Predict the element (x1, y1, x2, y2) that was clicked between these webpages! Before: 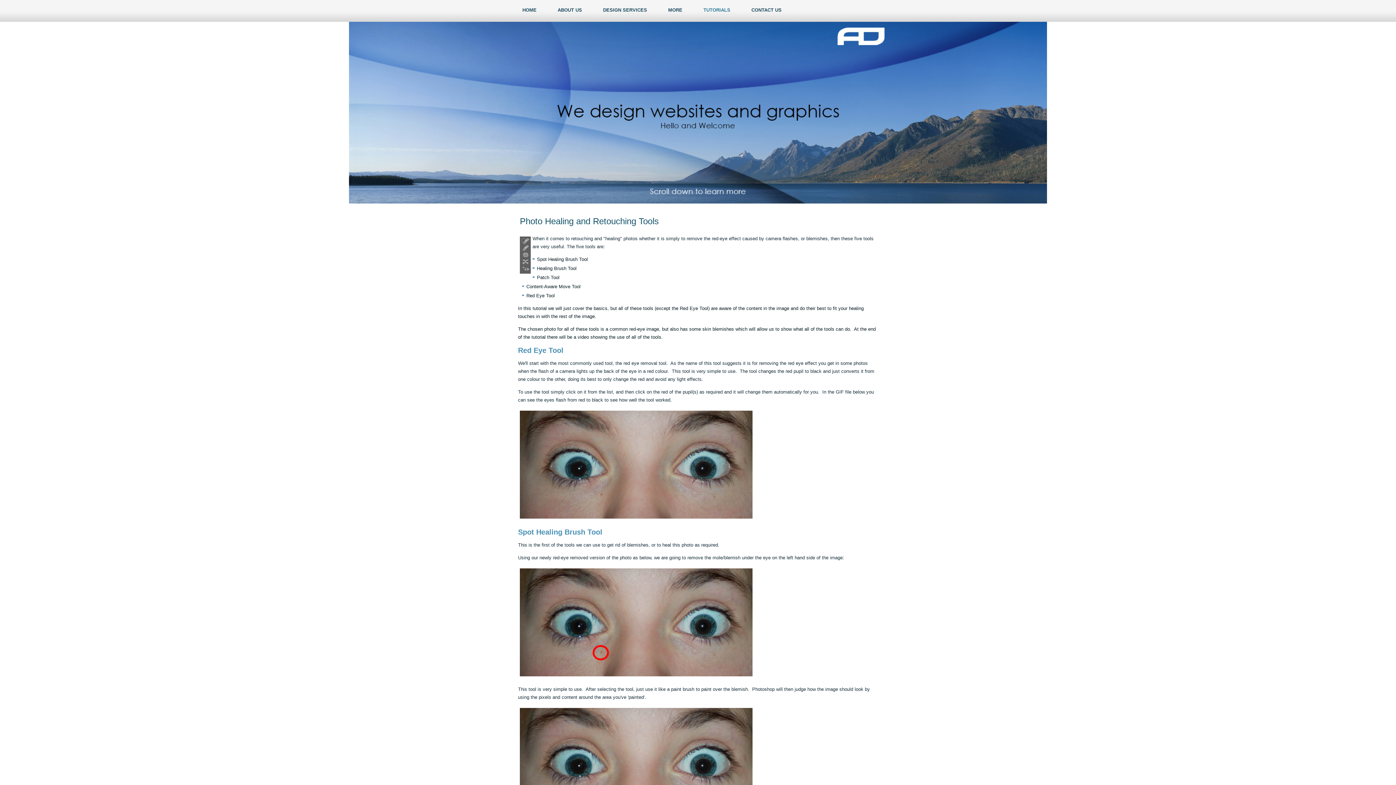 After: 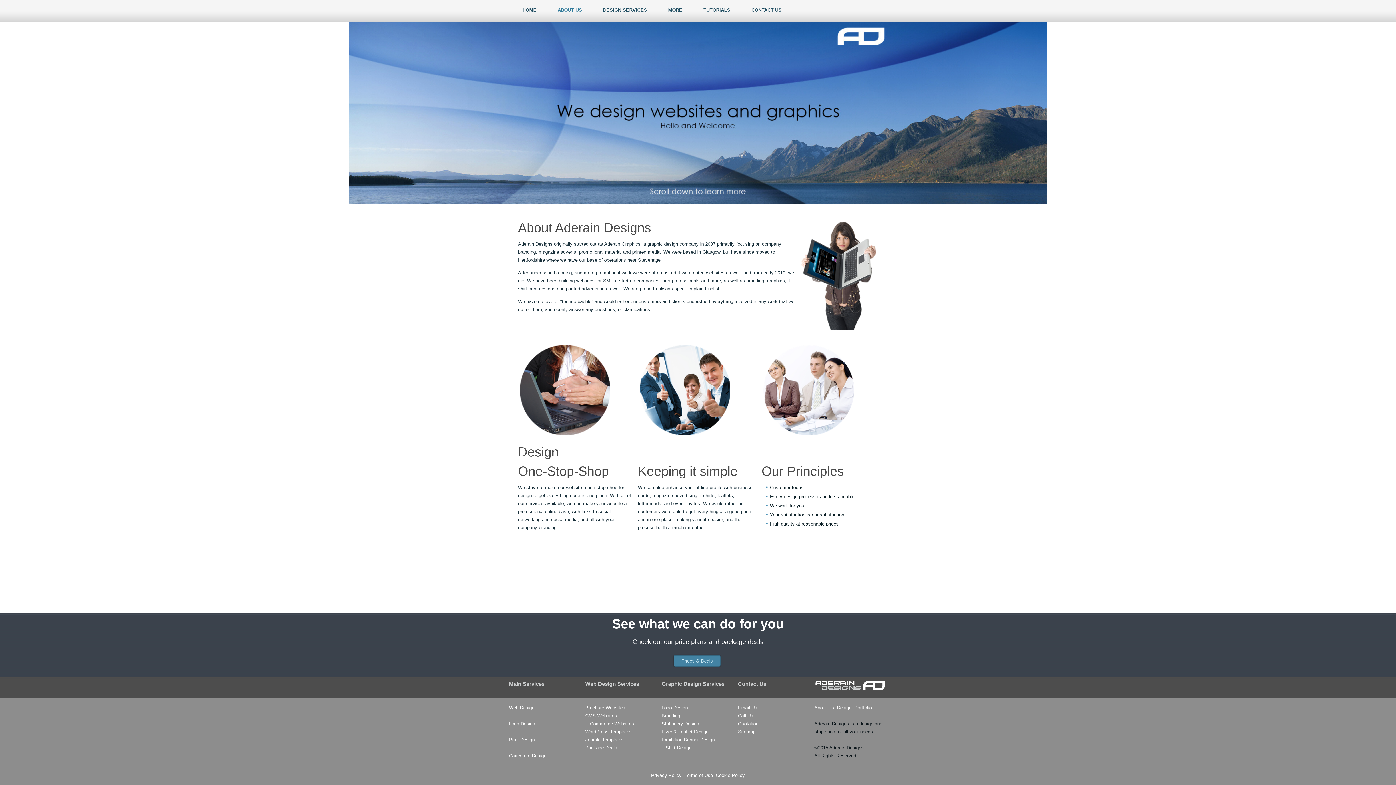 Action: label: ABOUT US bbox: (548, 1, 591, 18)